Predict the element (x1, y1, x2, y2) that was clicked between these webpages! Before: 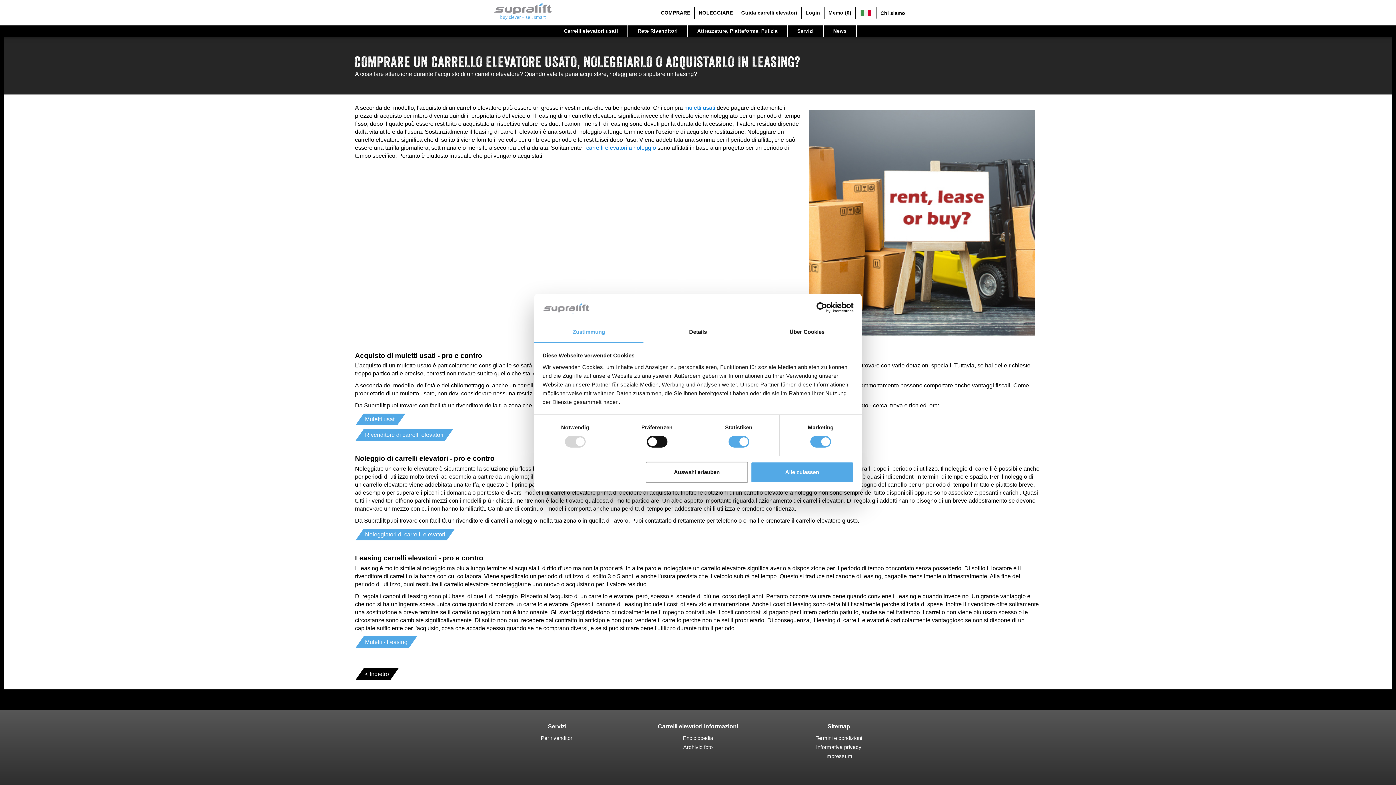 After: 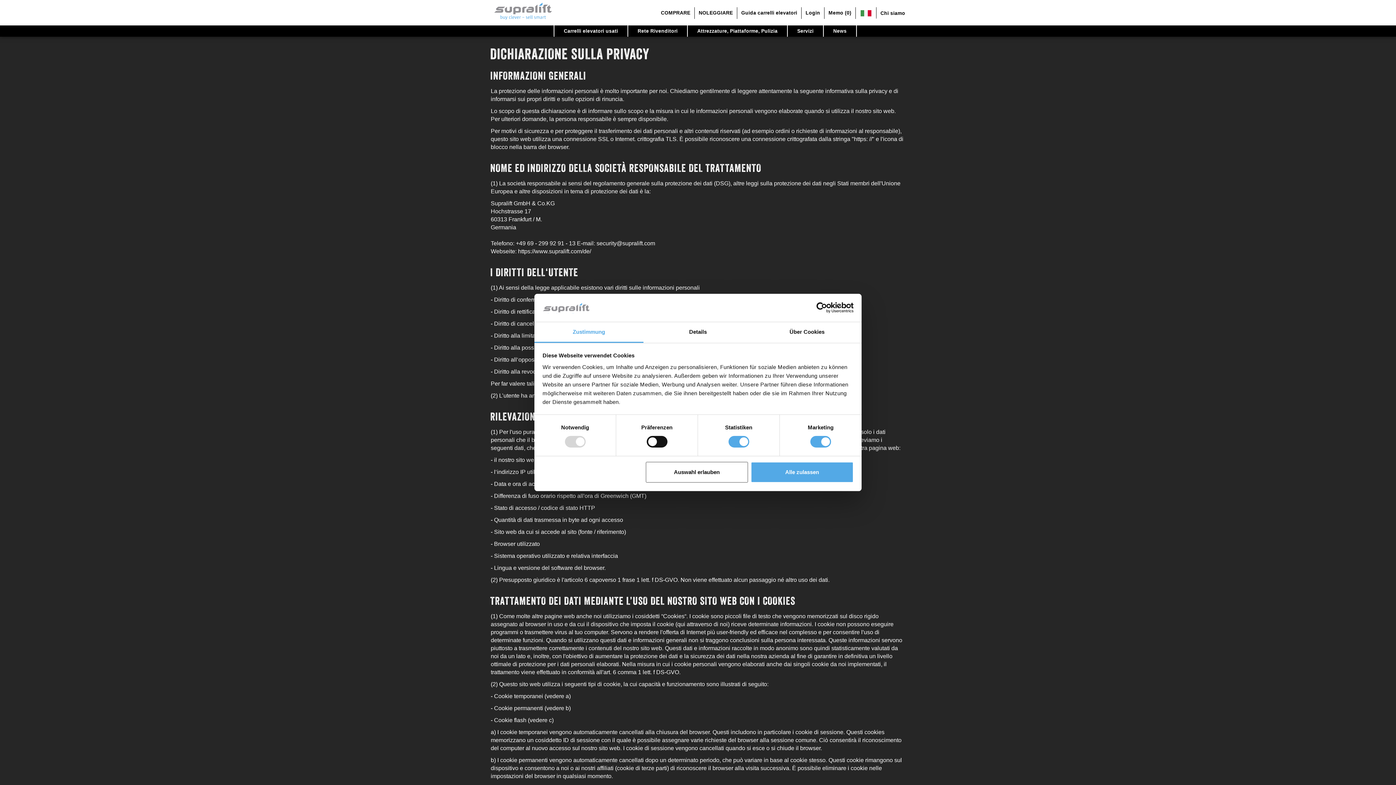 Action: bbox: (772, 760, 905, 767) label: Informativa privacy